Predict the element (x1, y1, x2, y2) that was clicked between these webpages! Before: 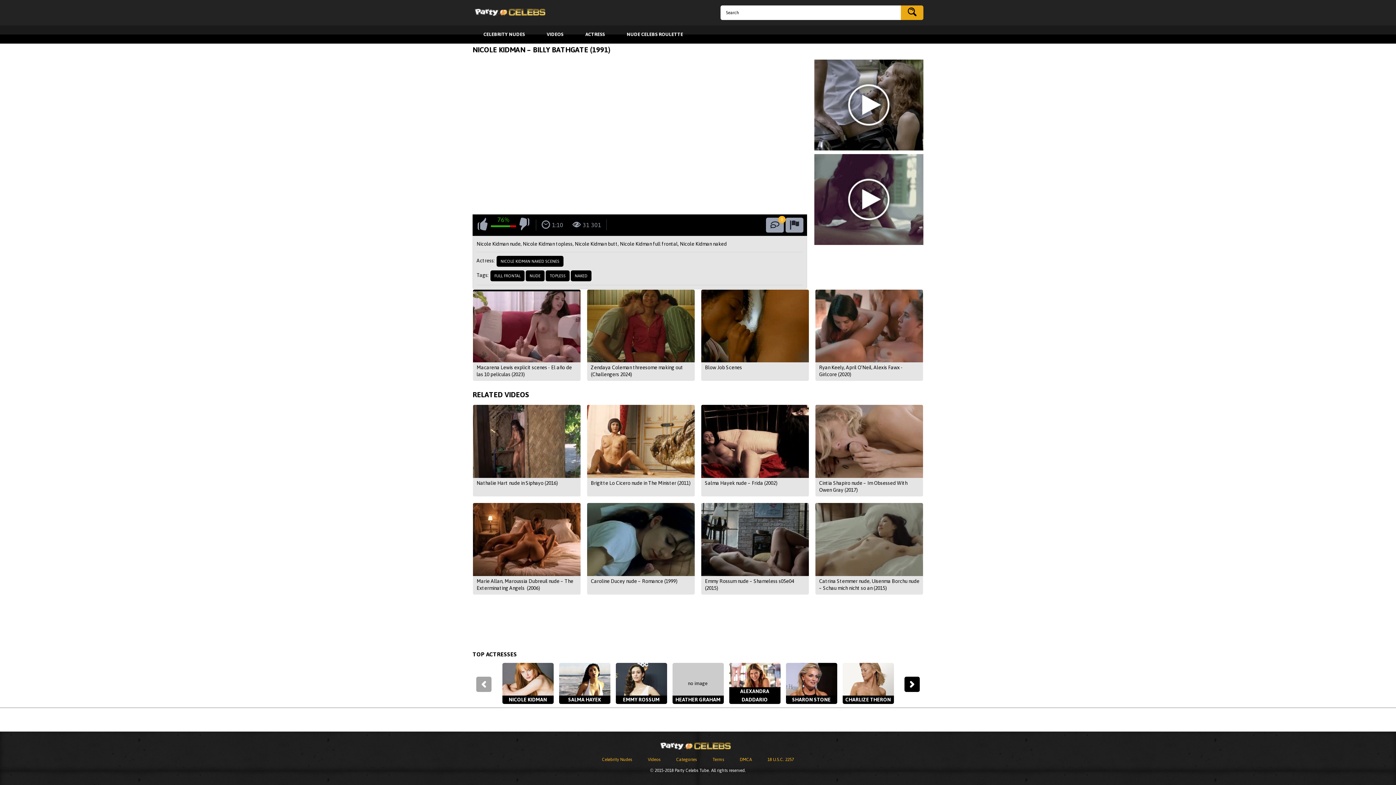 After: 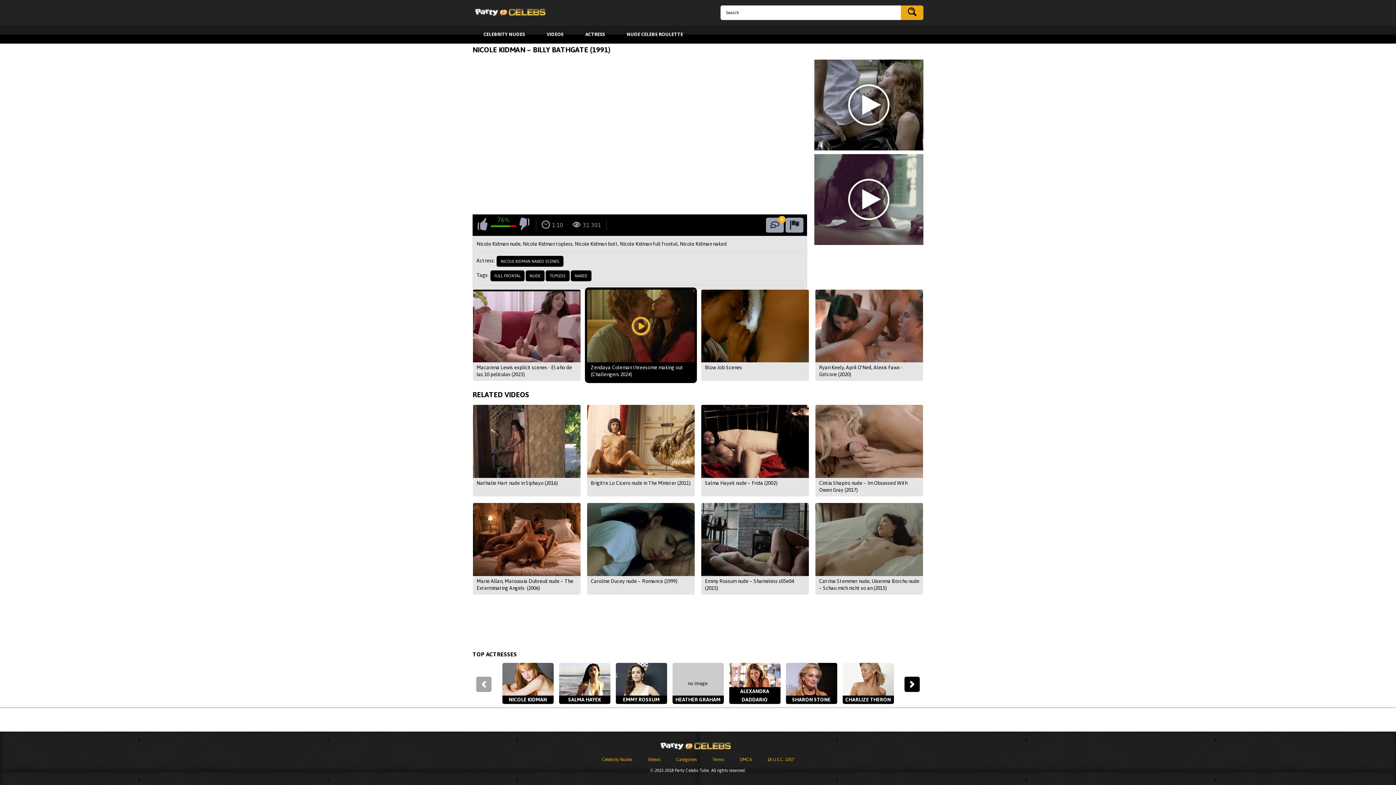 Action: bbox: (586, 289, 695, 381) label: Zendaya Coleman threesome making out (Challengers 2024)